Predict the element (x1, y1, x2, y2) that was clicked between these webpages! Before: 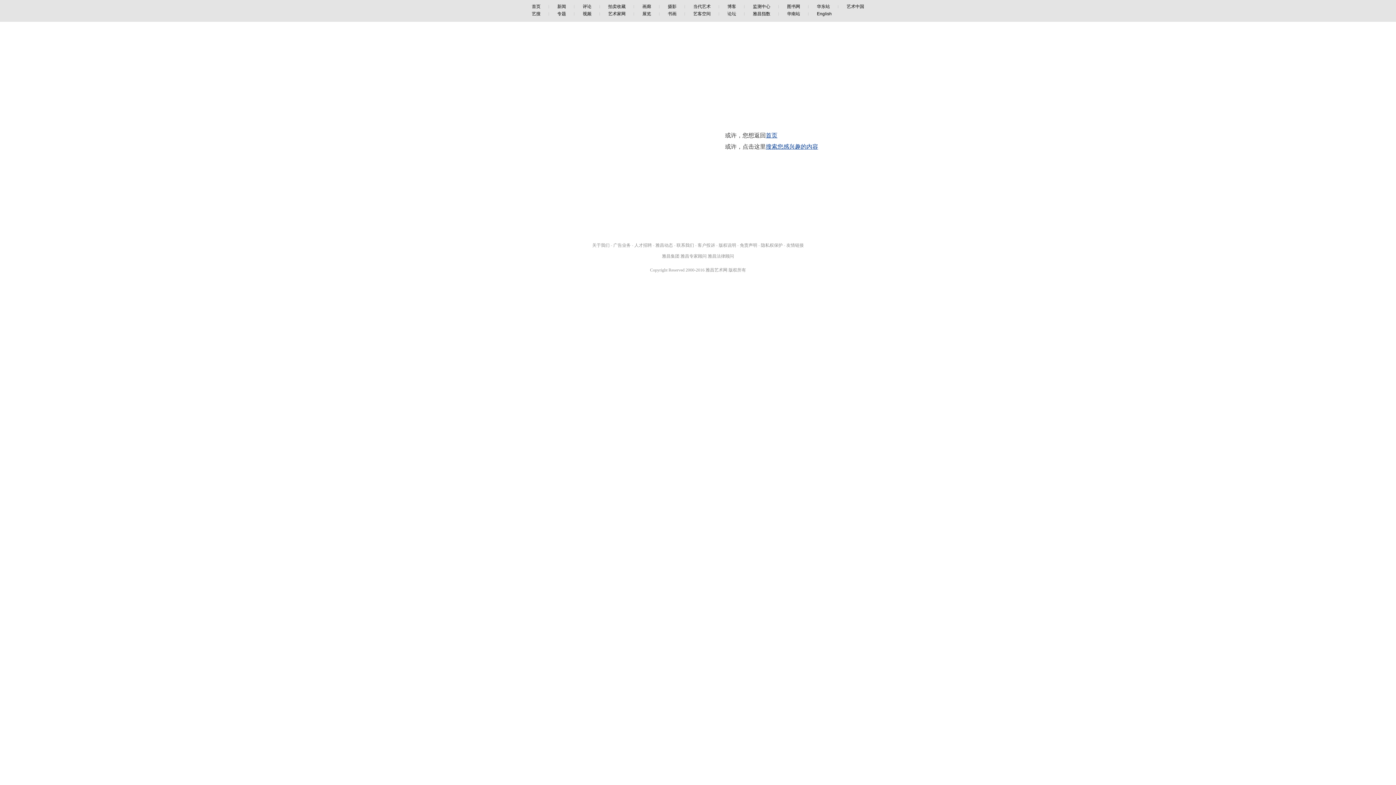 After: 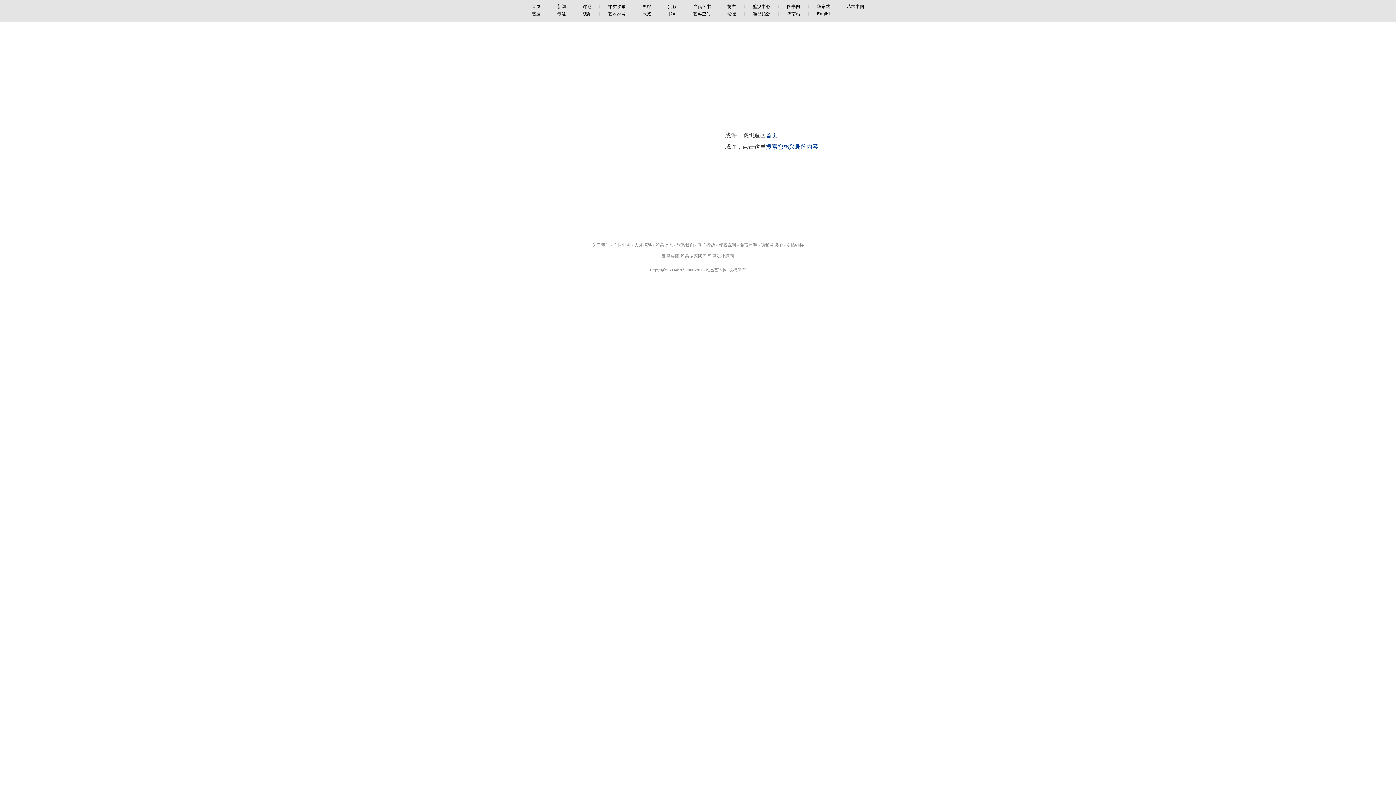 Action: label: 人才招聘 bbox: (634, 242, 652, 248)